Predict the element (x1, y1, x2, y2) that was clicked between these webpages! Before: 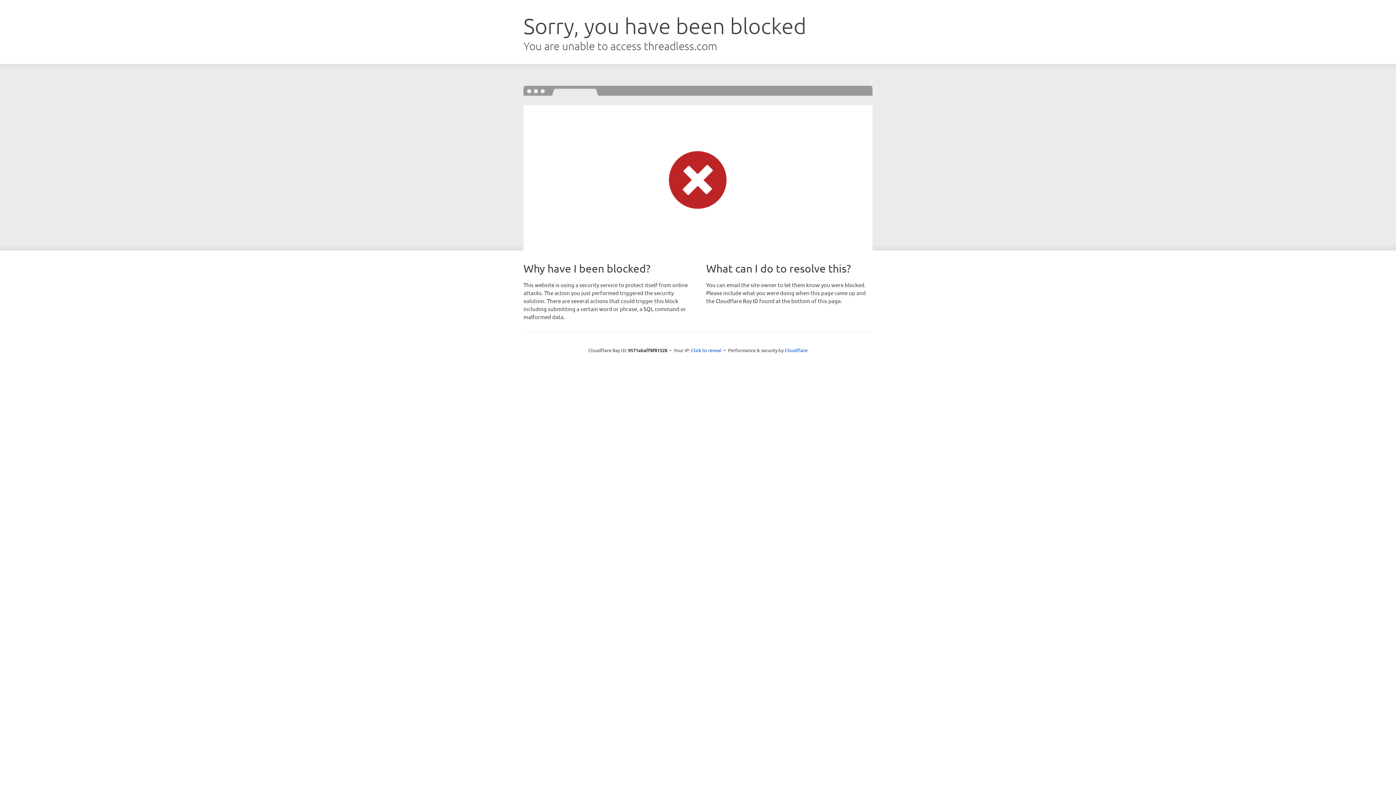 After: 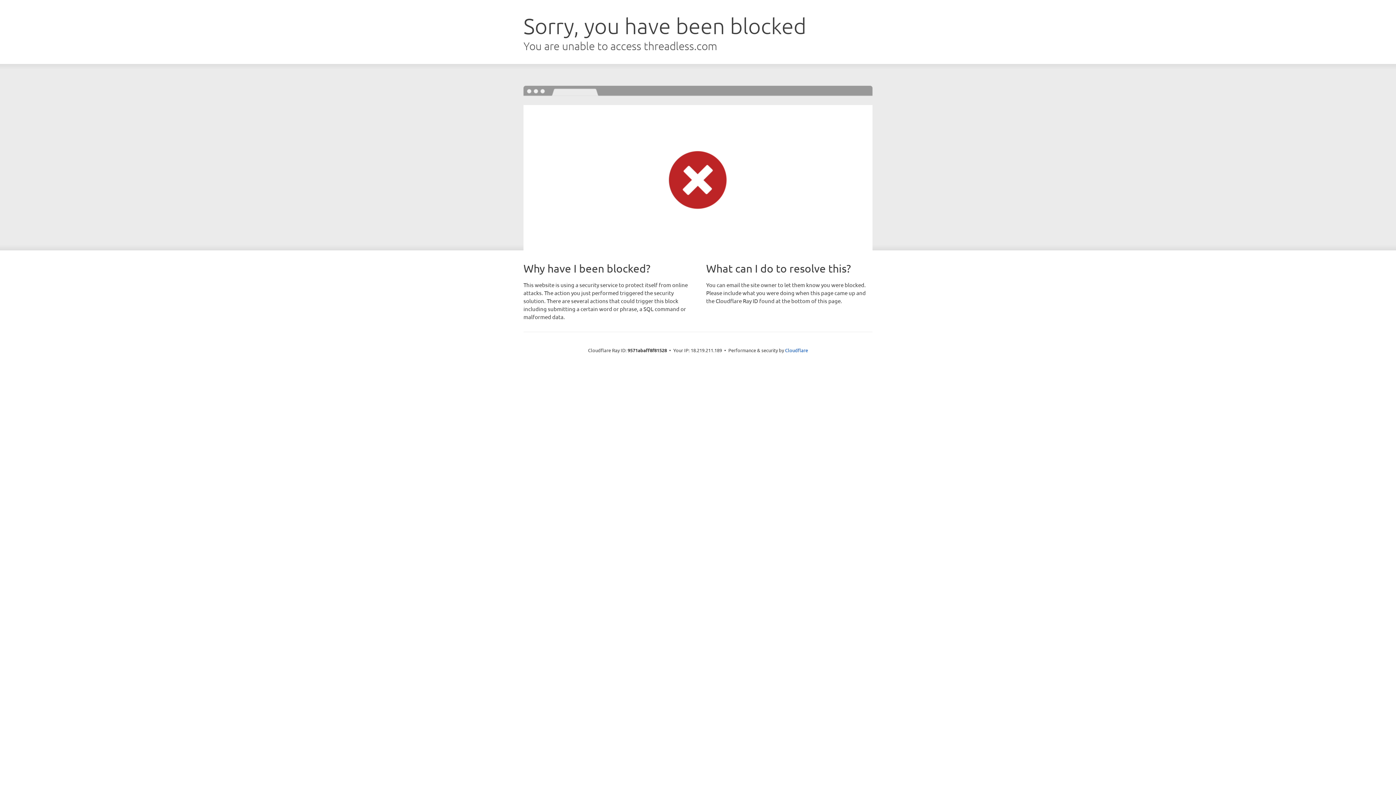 Action: label: Click to reveal bbox: (691, 346, 721, 353)